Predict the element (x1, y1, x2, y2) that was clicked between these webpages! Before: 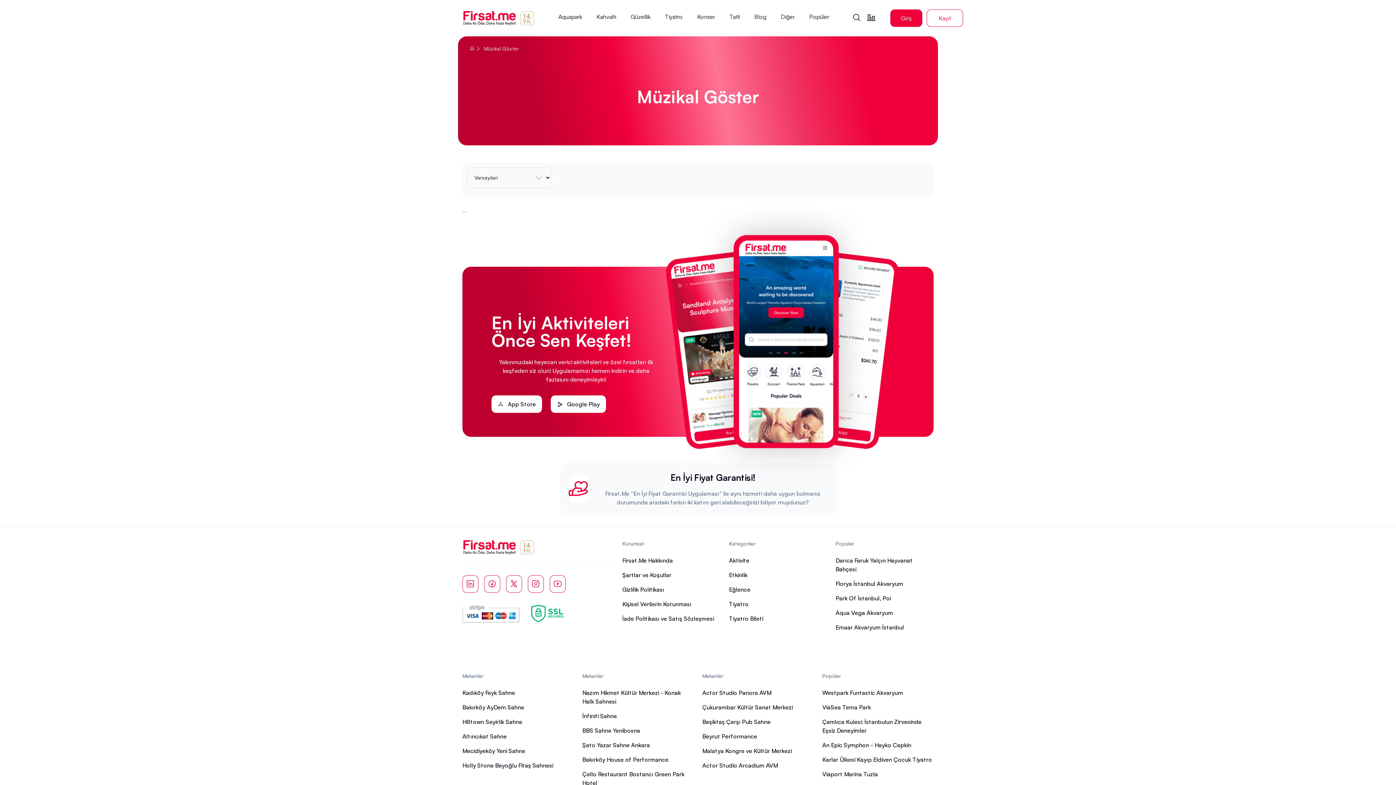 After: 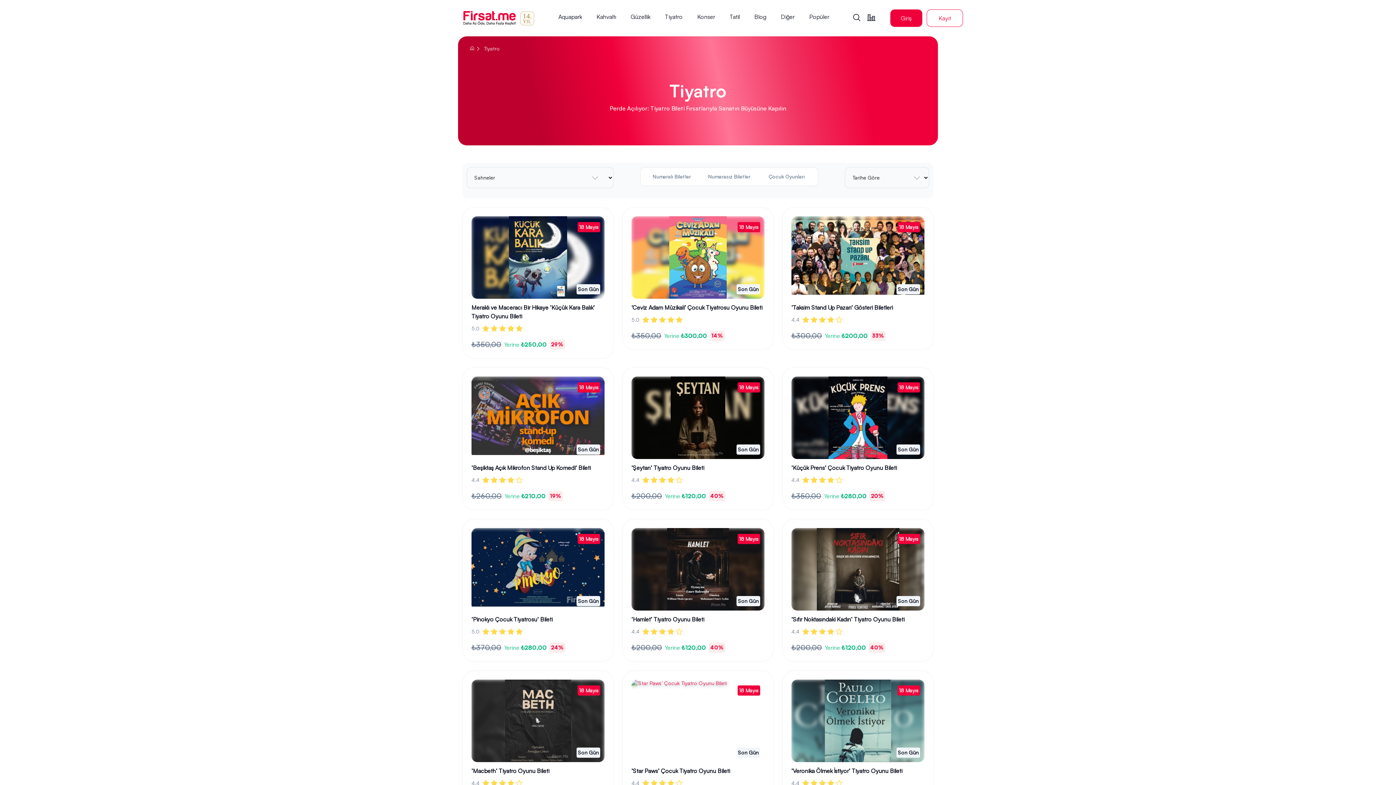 Action: label: Tiyatro bbox: (665, 12, 682, 24)